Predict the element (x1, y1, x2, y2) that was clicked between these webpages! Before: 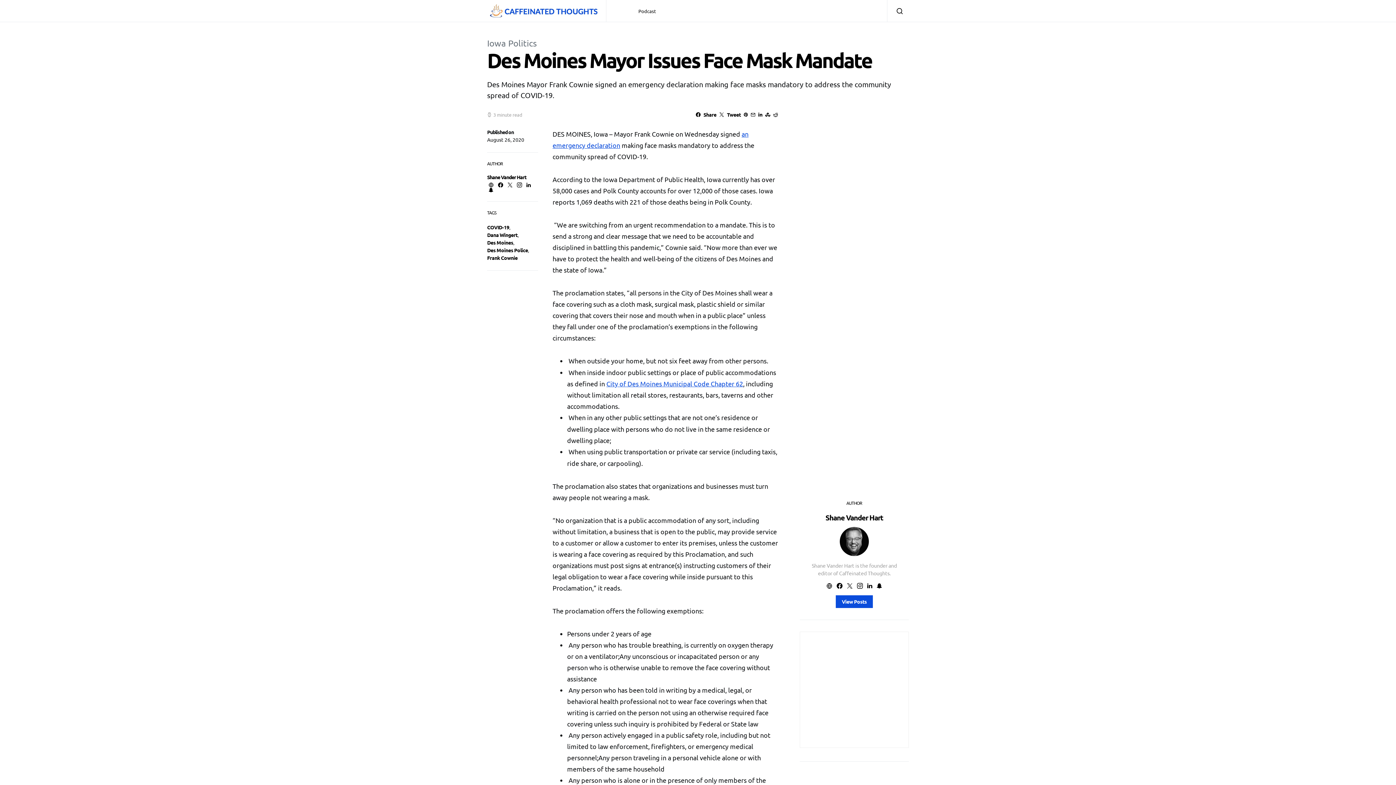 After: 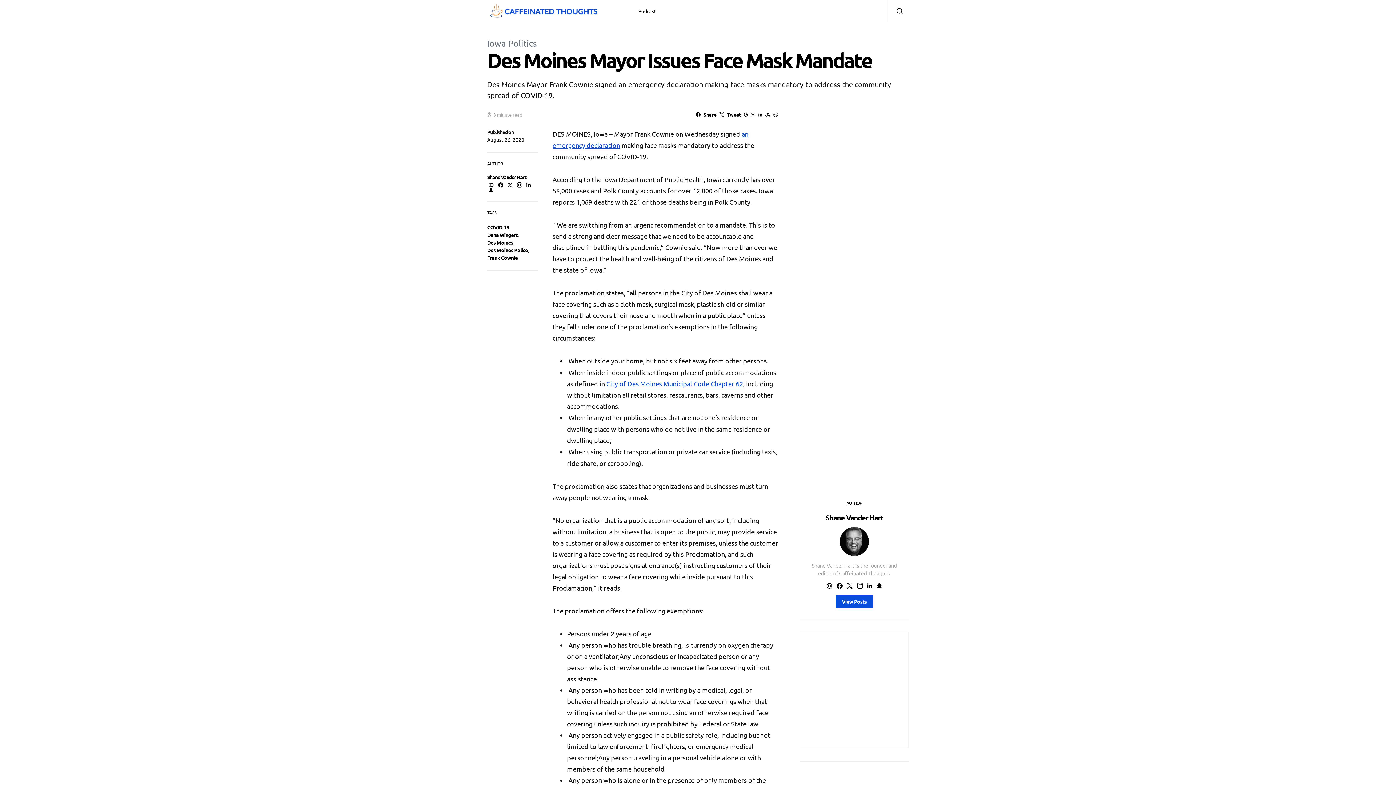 Action: bbox: (629, 0, 635, 21)